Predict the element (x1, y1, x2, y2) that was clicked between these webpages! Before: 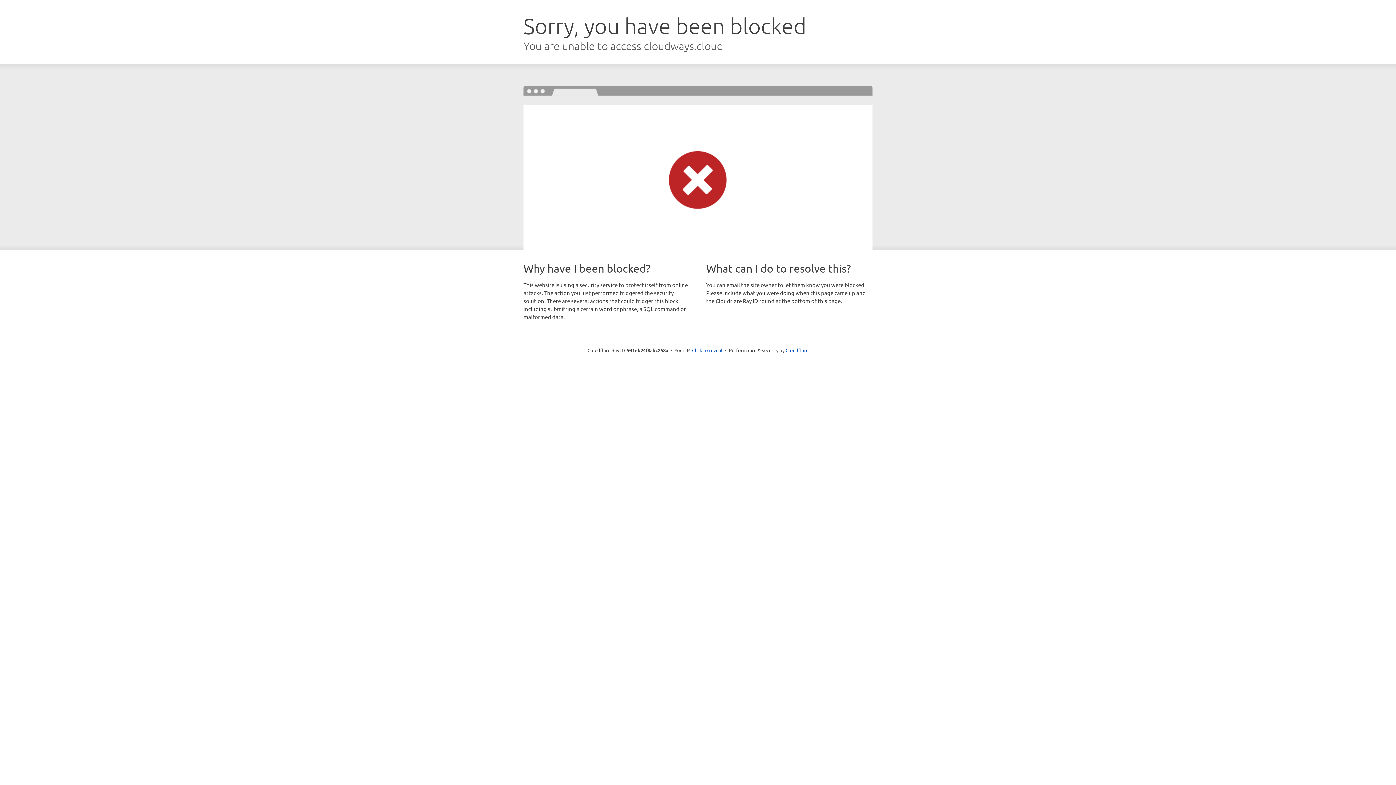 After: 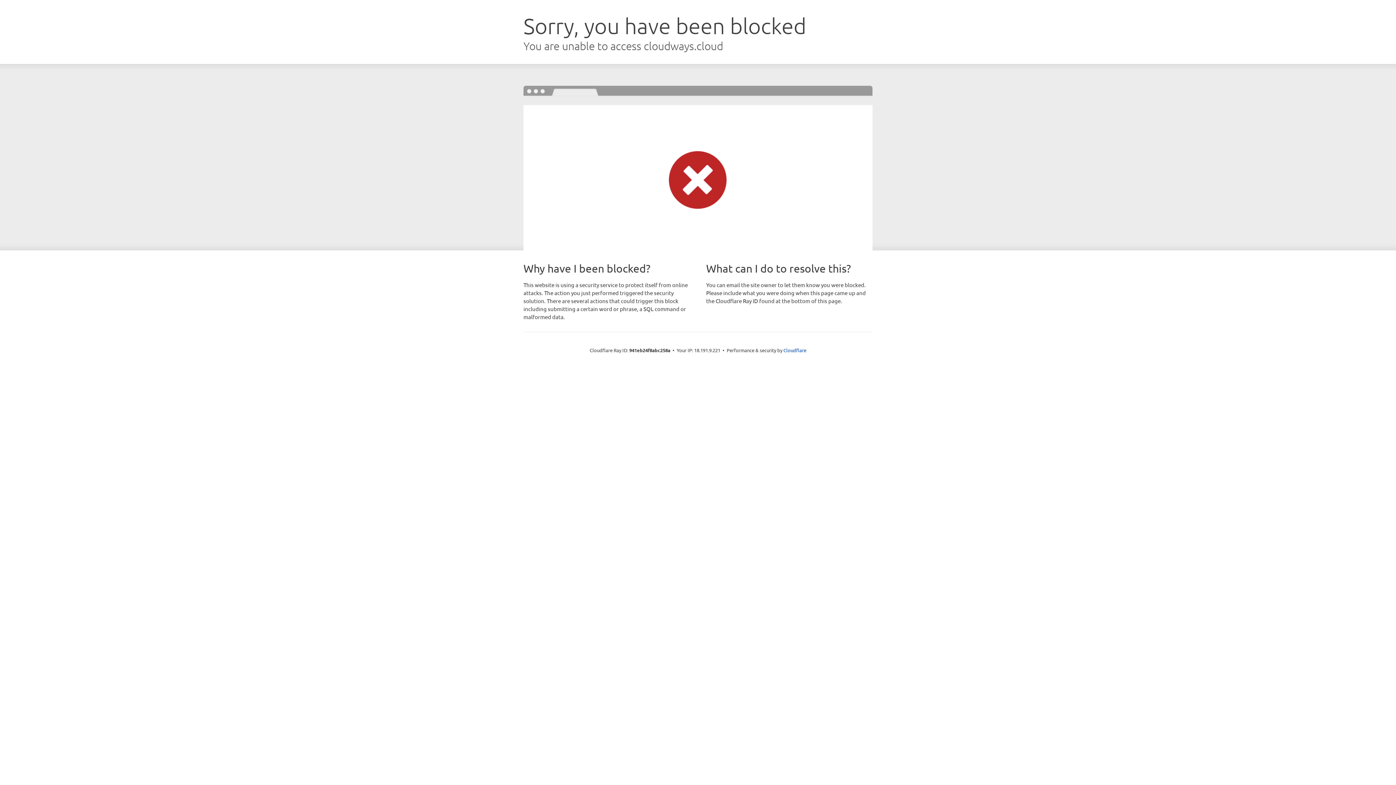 Action: label: Click to reveal bbox: (692, 346, 722, 353)